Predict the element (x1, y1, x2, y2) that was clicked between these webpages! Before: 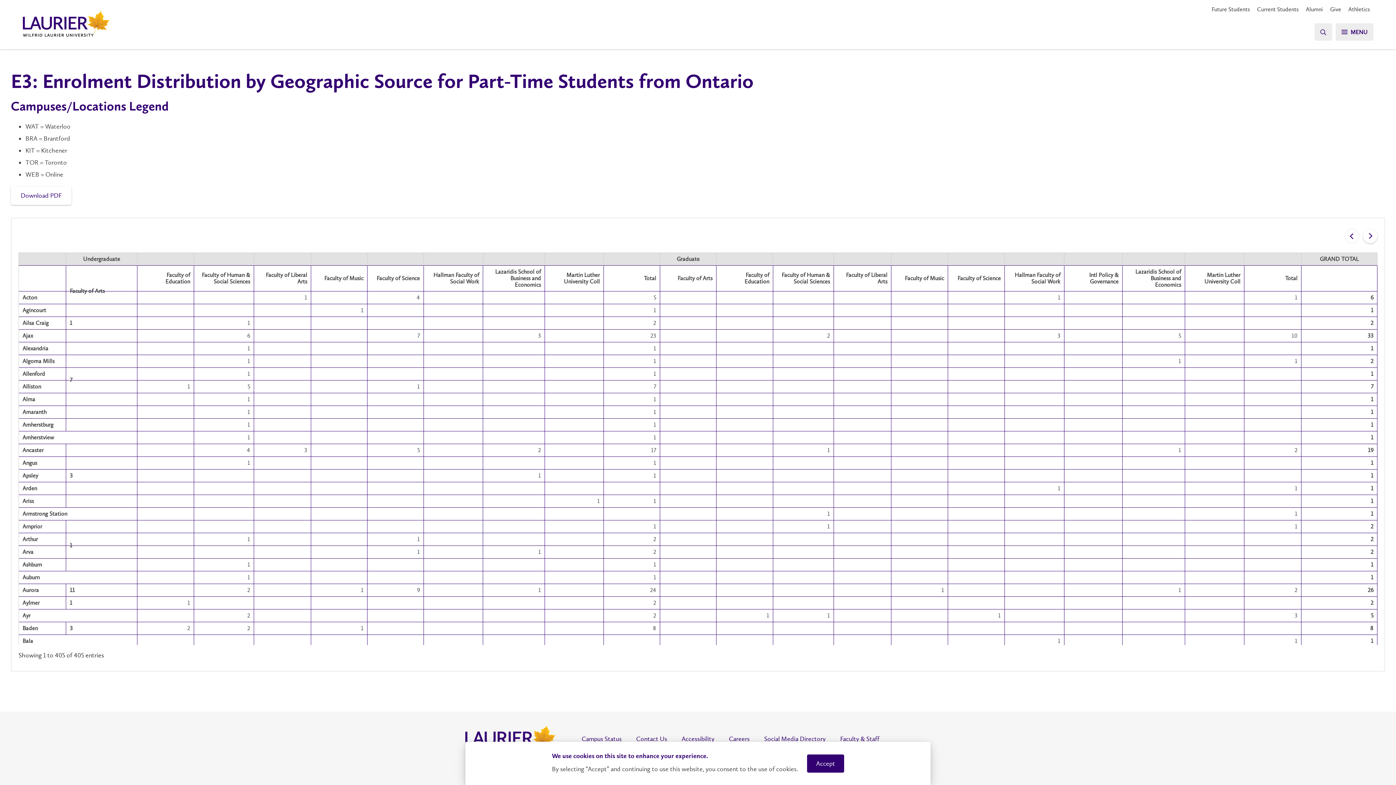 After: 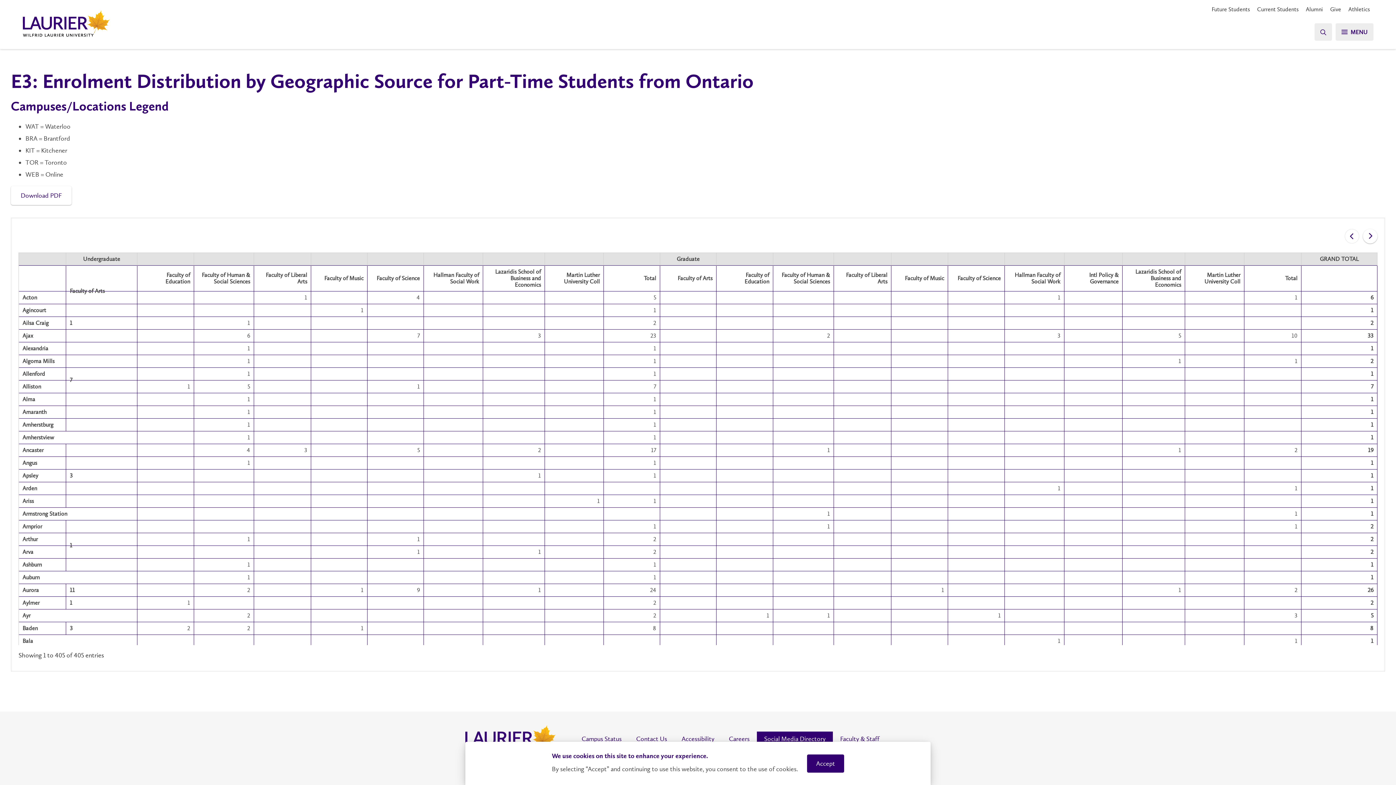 Action: label: Social Media Directory bbox: (757, 731, 833, 746)